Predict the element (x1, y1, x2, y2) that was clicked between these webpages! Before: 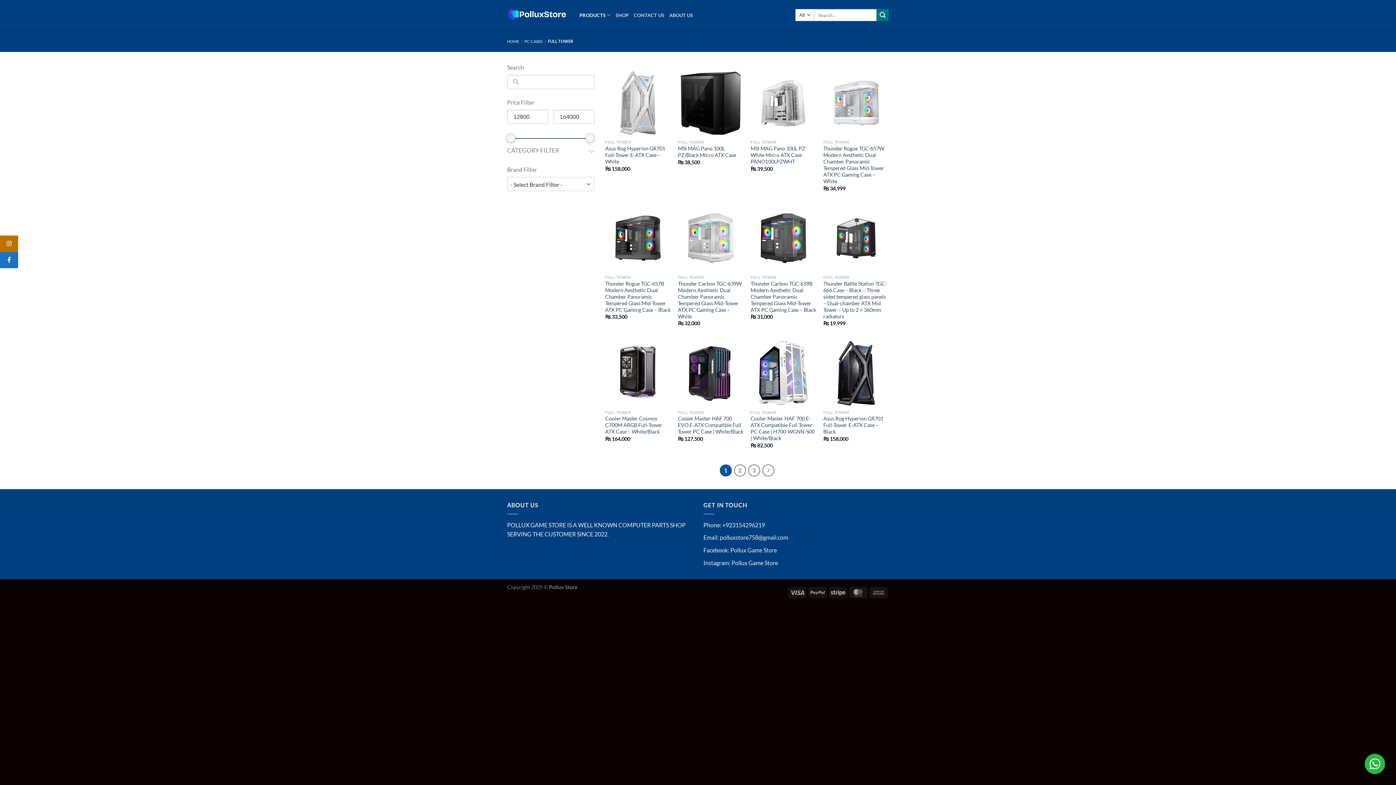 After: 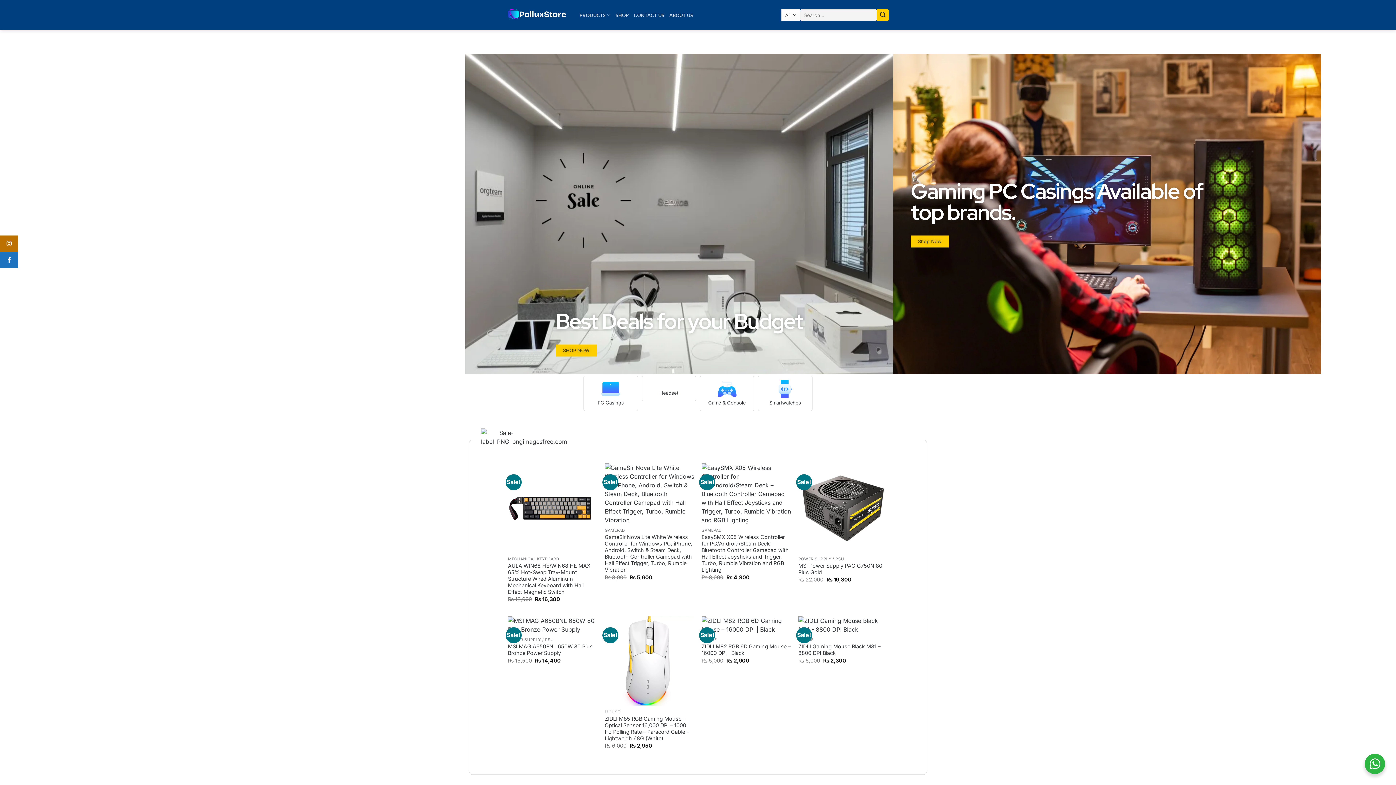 Action: bbox: (507, 7, 568, 22)